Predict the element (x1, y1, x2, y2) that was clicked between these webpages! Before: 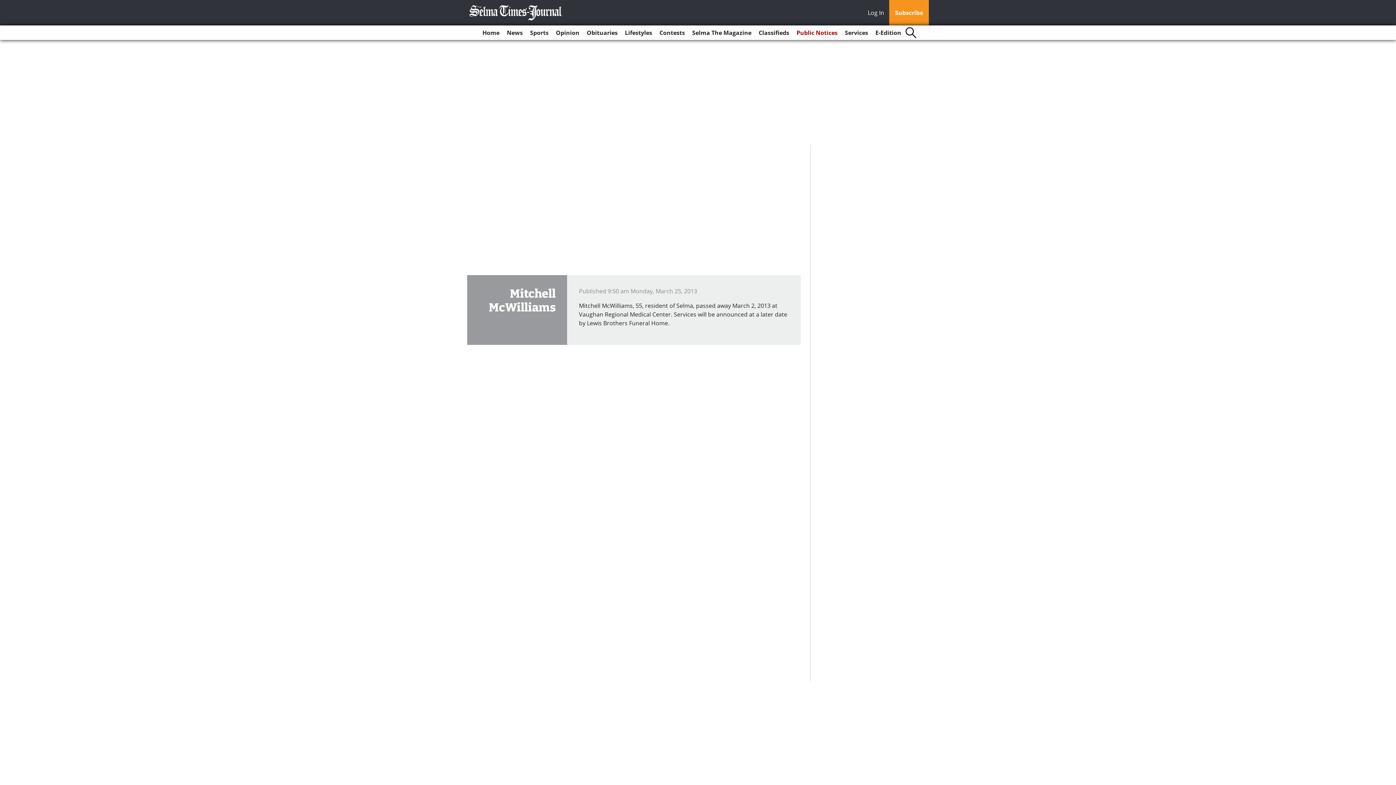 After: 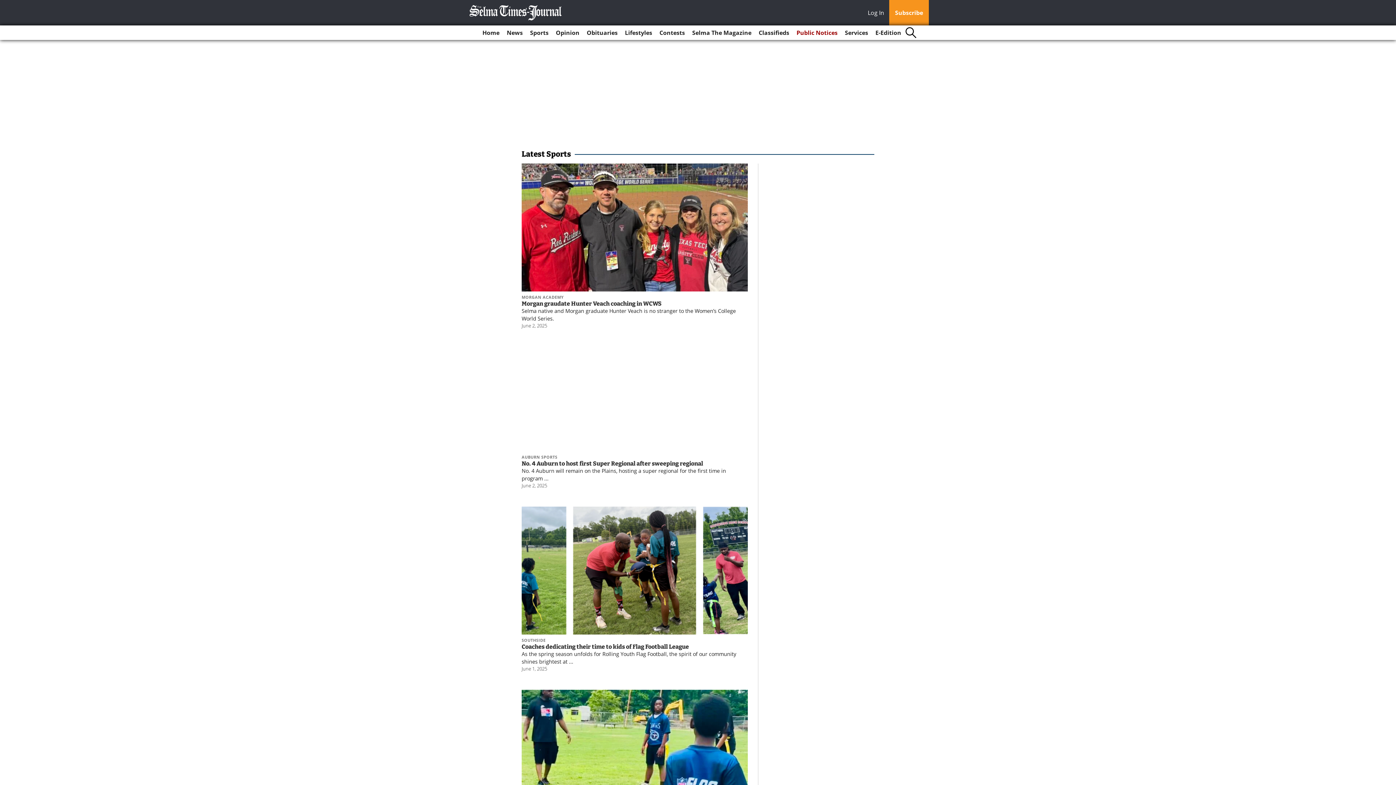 Action: label: Sports bbox: (527, 25, 551, 40)